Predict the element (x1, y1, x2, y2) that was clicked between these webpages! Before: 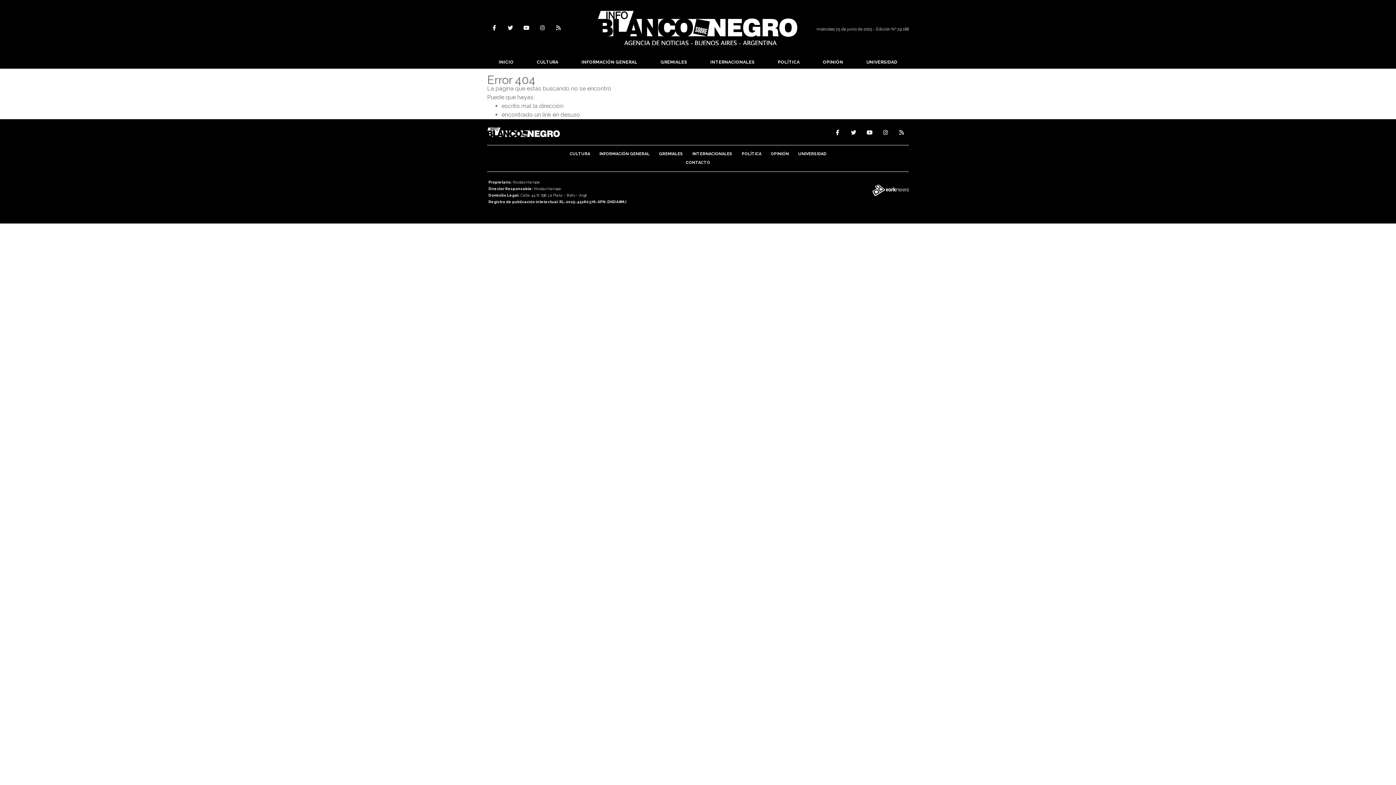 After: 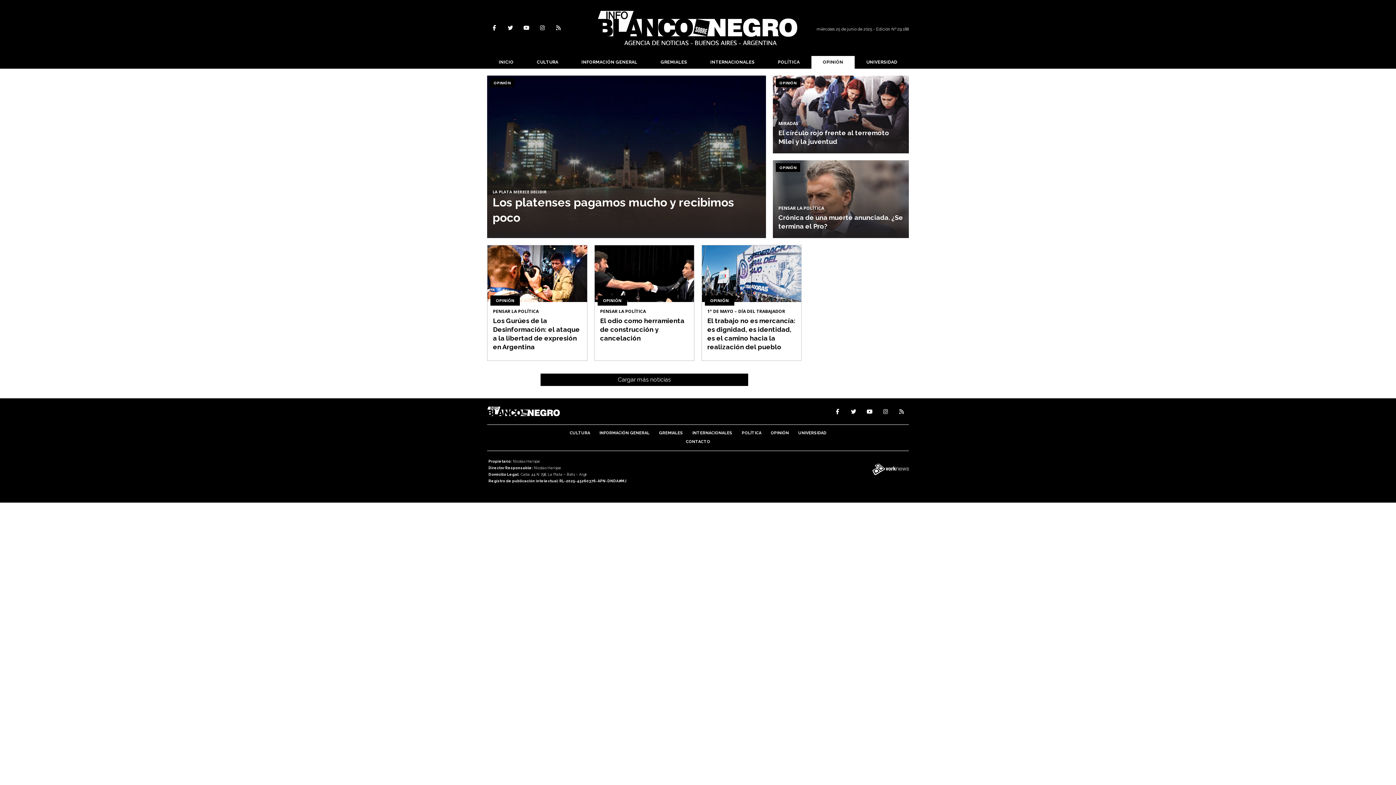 Action: bbox: (770, 151, 789, 156) label: OPINIÓN